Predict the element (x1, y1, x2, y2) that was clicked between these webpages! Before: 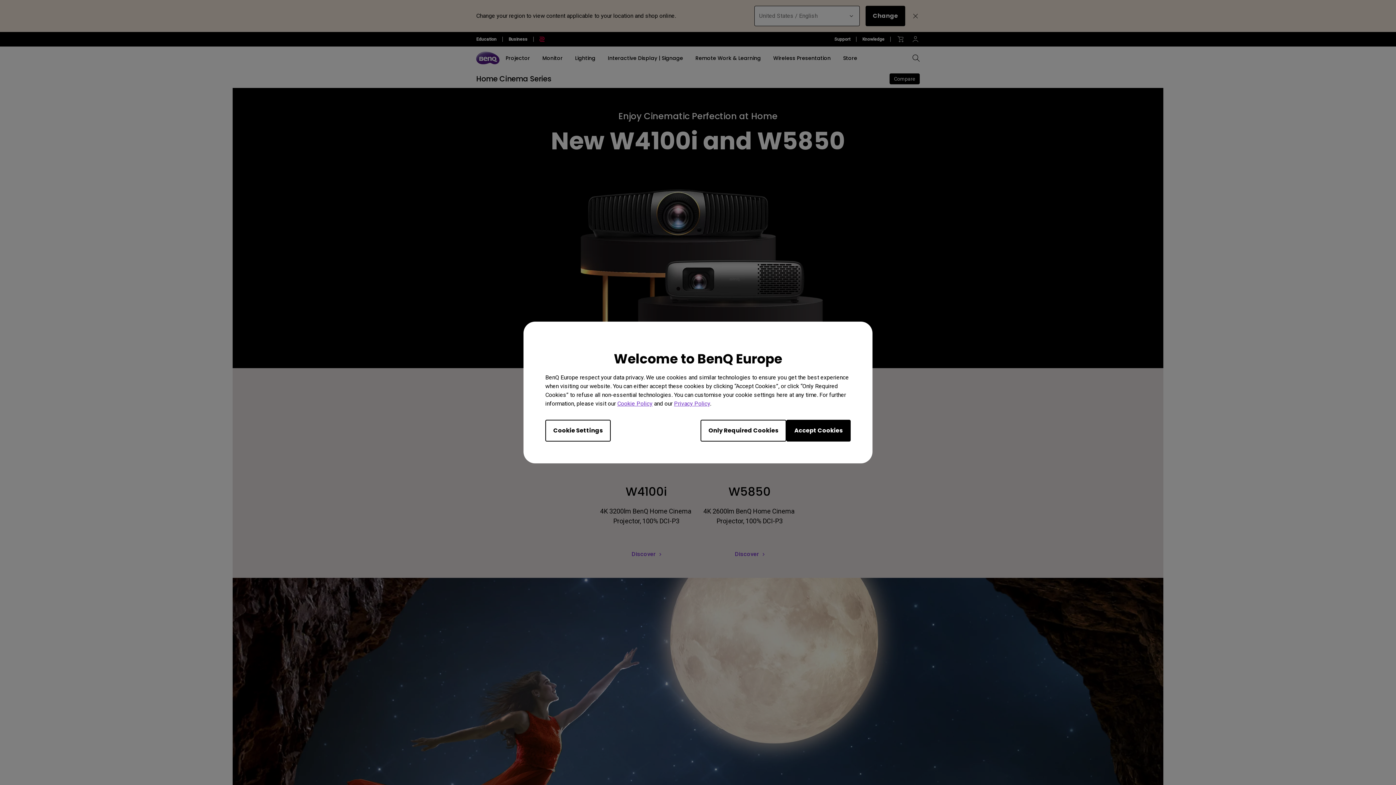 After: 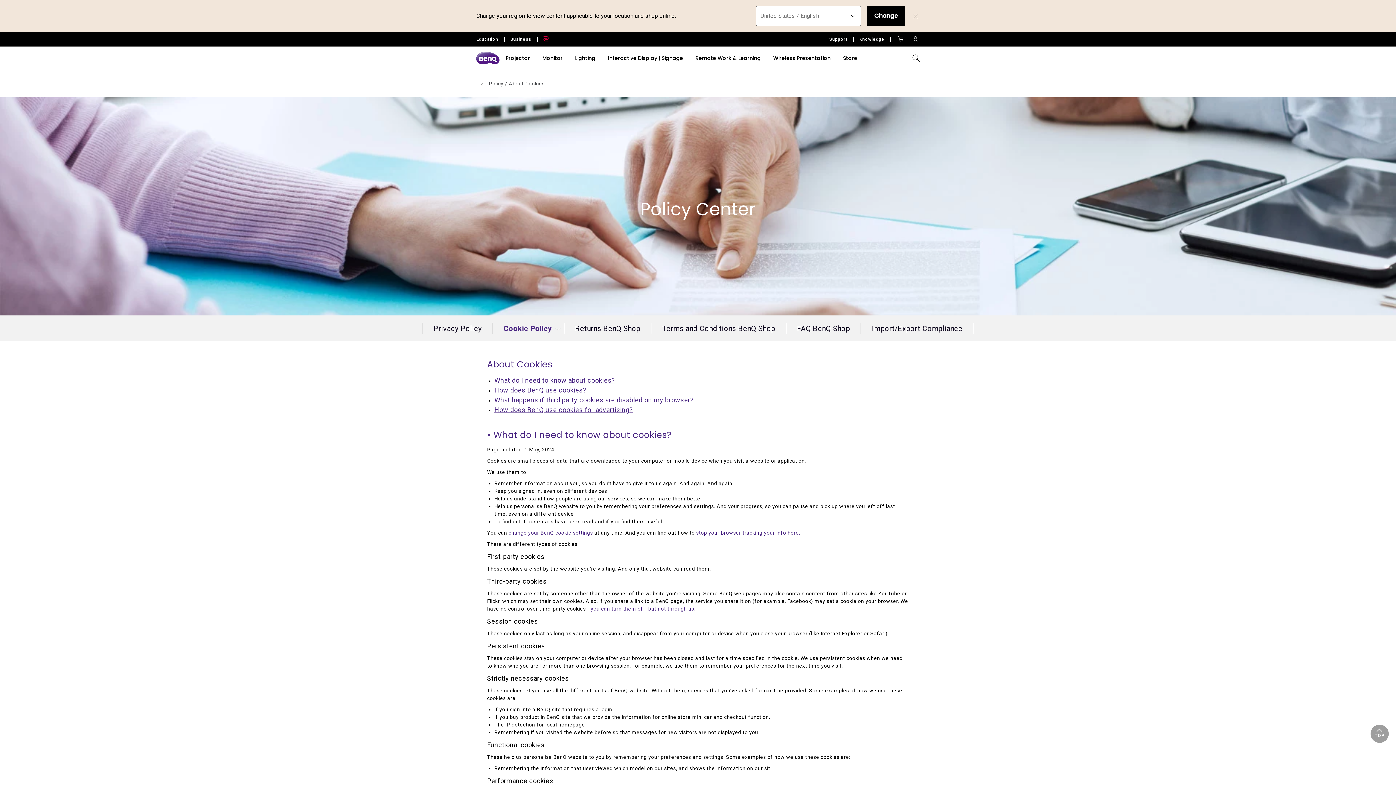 Action: label: Cookie Policy bbox: (617, 400, 652, 407)